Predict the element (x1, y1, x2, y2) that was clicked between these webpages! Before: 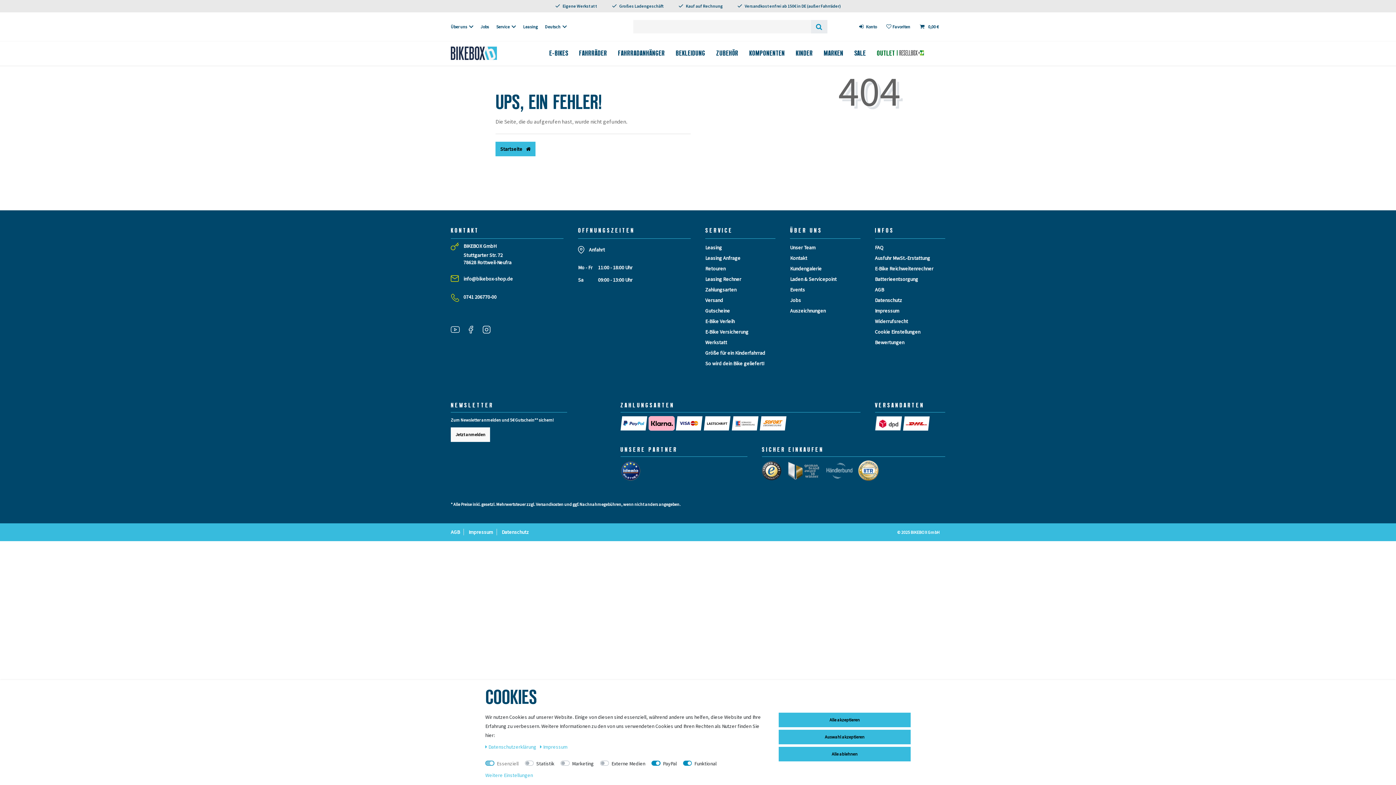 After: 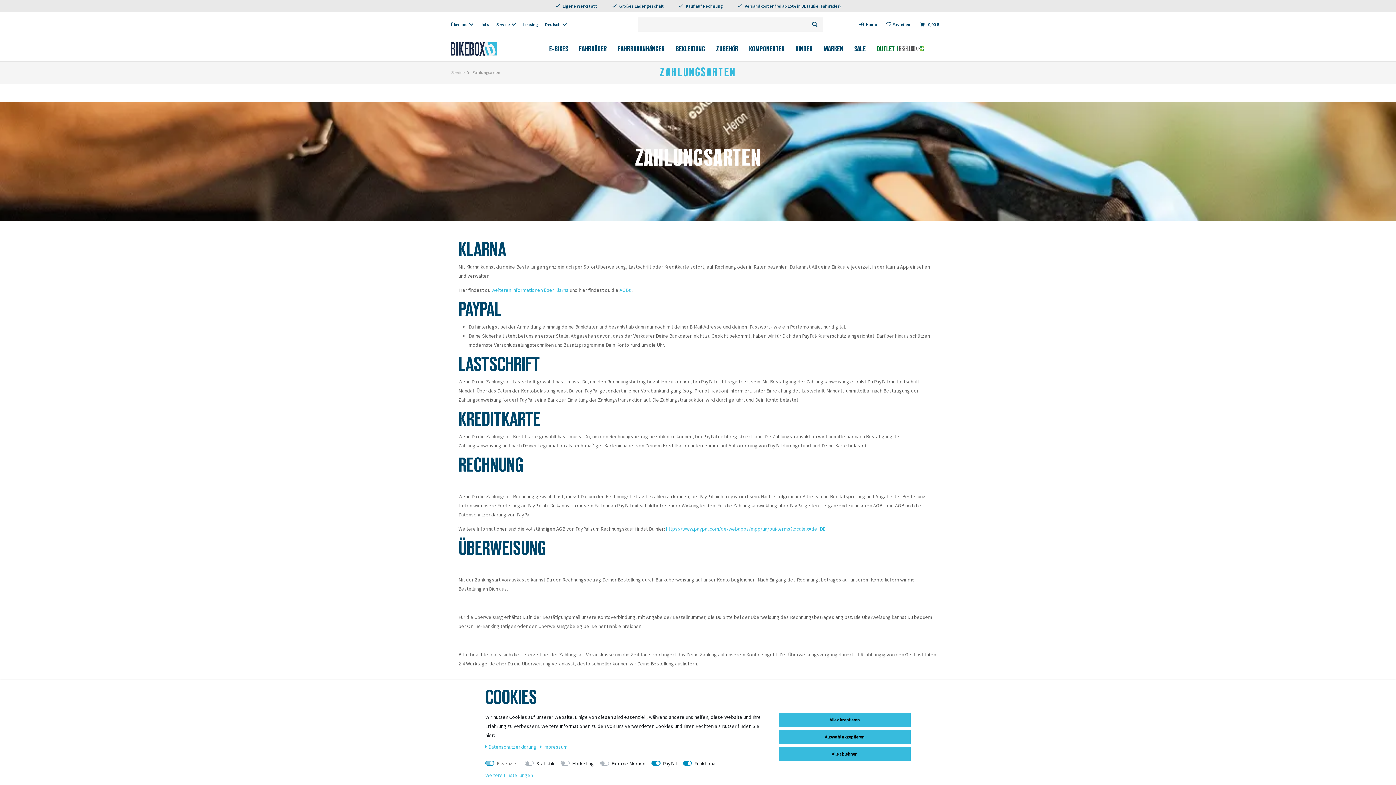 Action: bbox: (732, 416, 760, 430)